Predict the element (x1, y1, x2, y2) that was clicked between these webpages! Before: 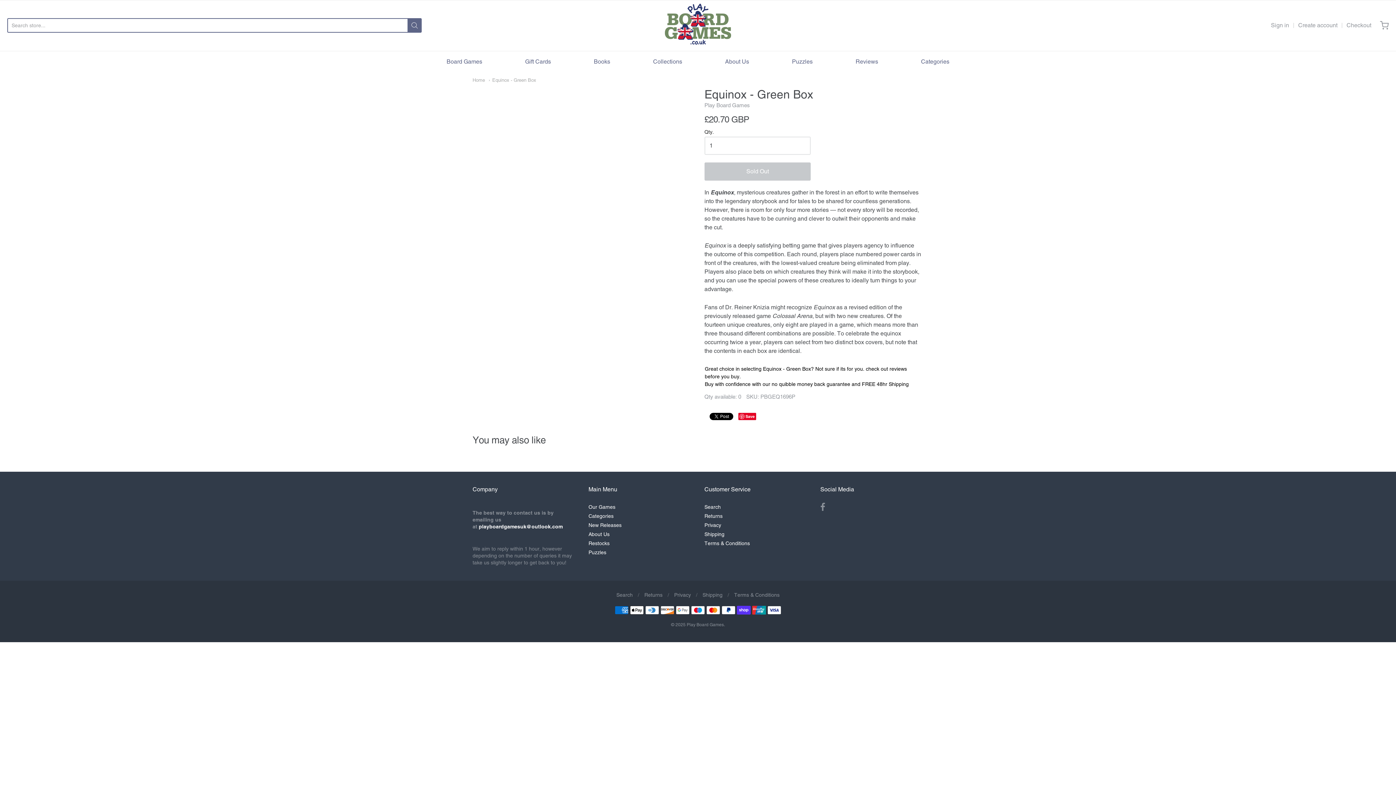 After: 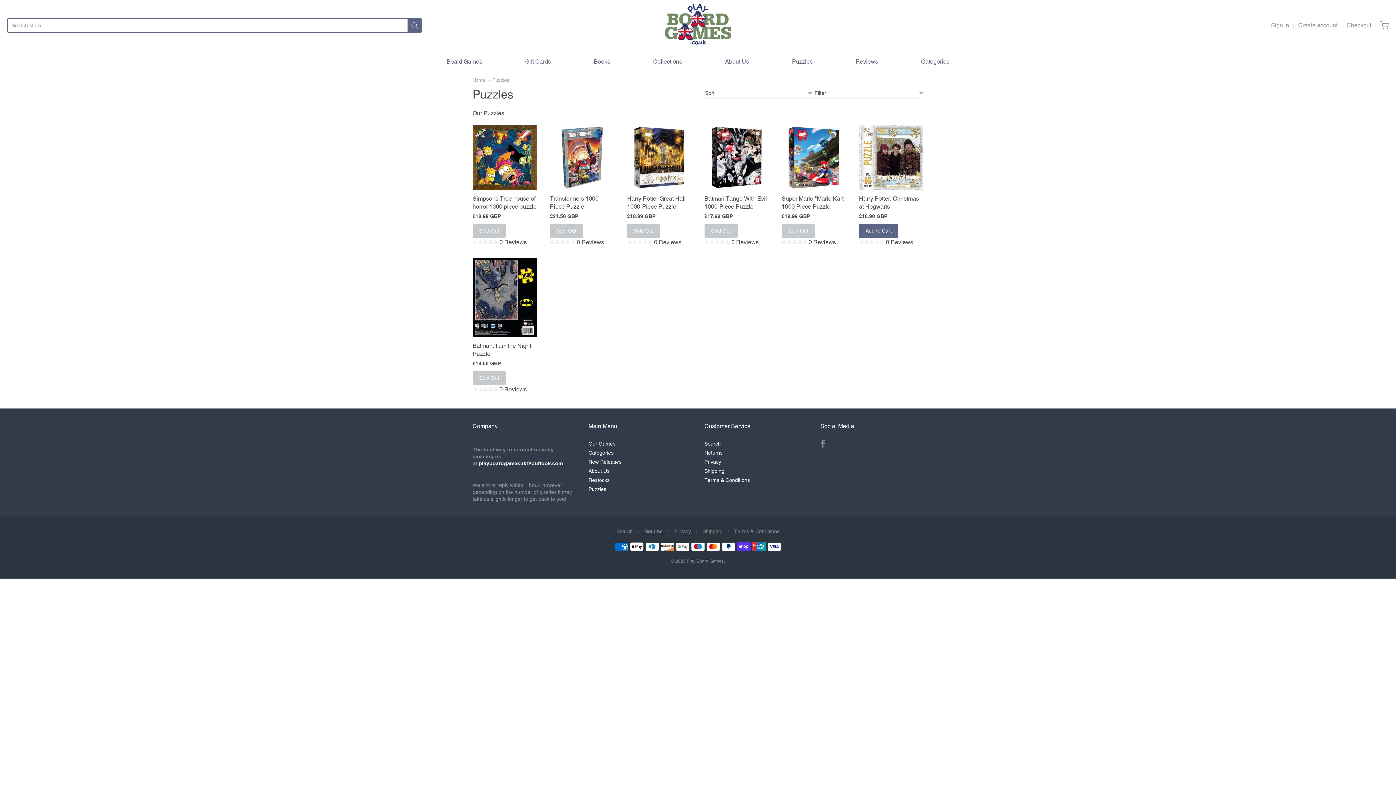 Action: bbox: (792, 56, 812, 67) label: Puzzles